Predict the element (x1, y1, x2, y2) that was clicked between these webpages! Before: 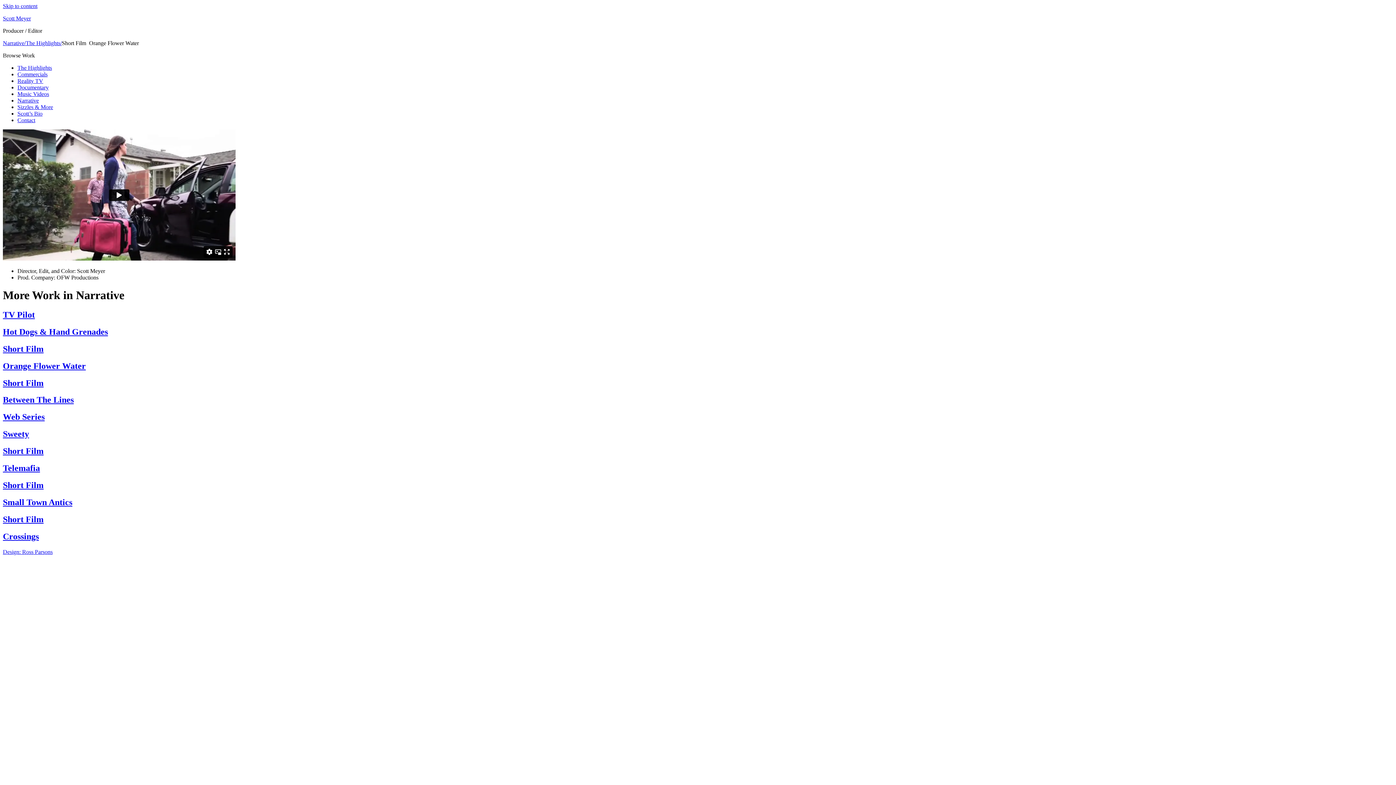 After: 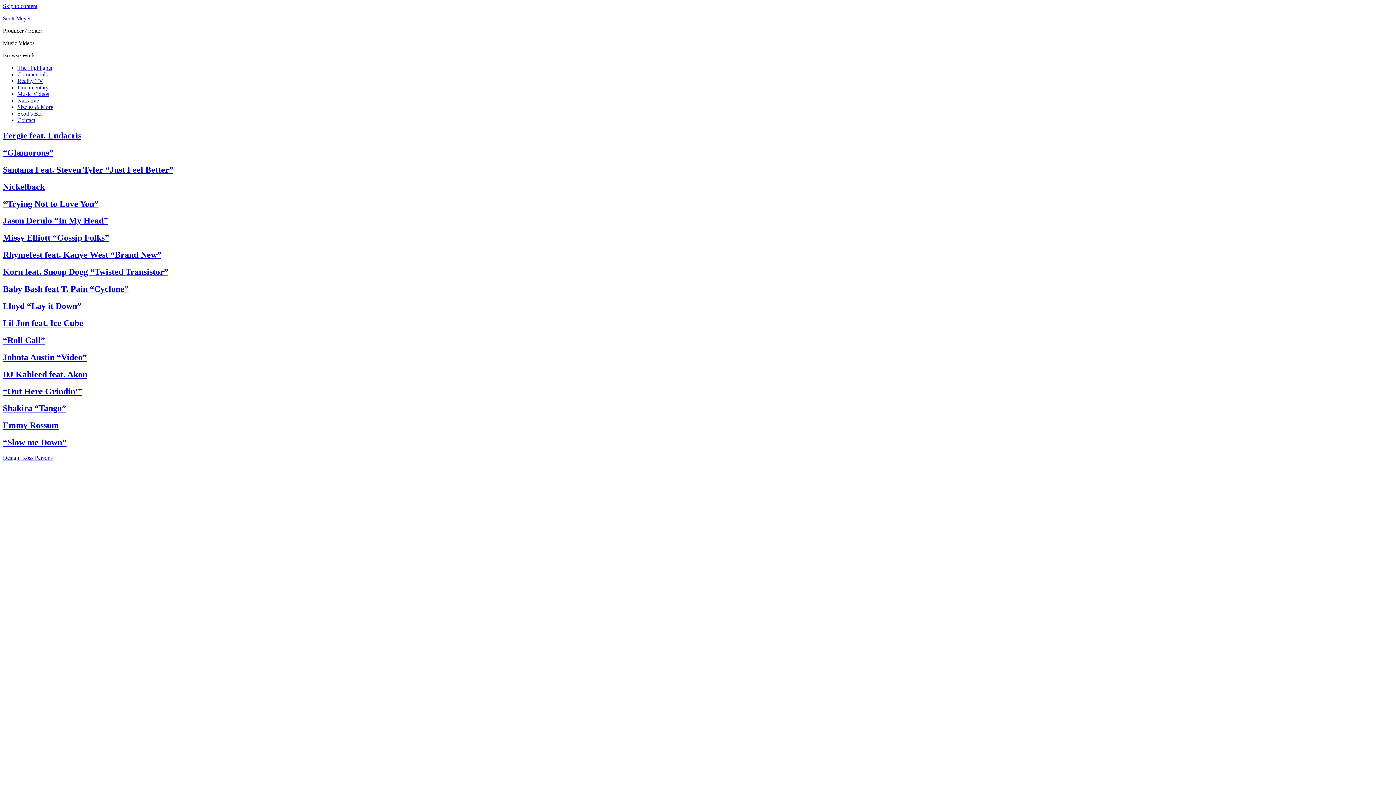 Action: bbox: (17, 90, 49, 97) label: Music Videos